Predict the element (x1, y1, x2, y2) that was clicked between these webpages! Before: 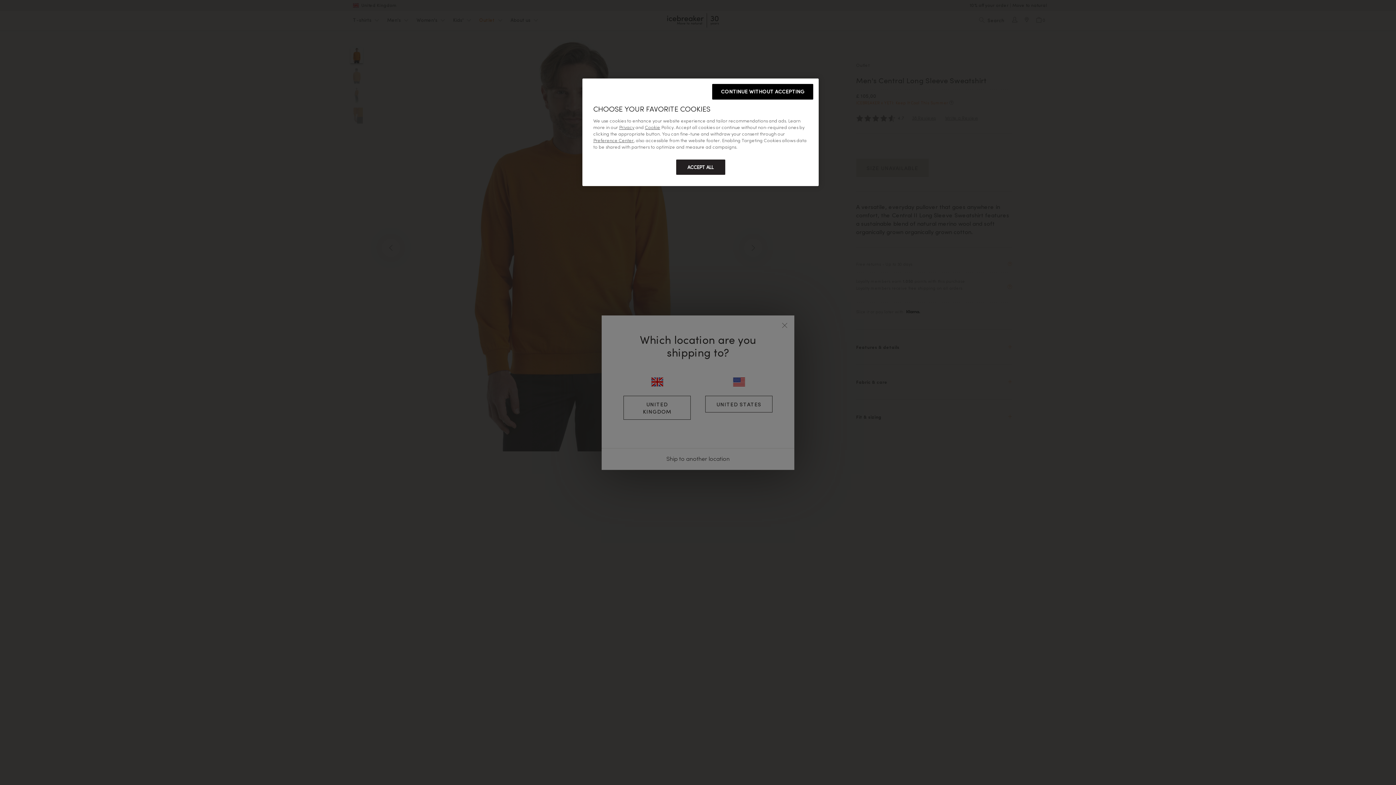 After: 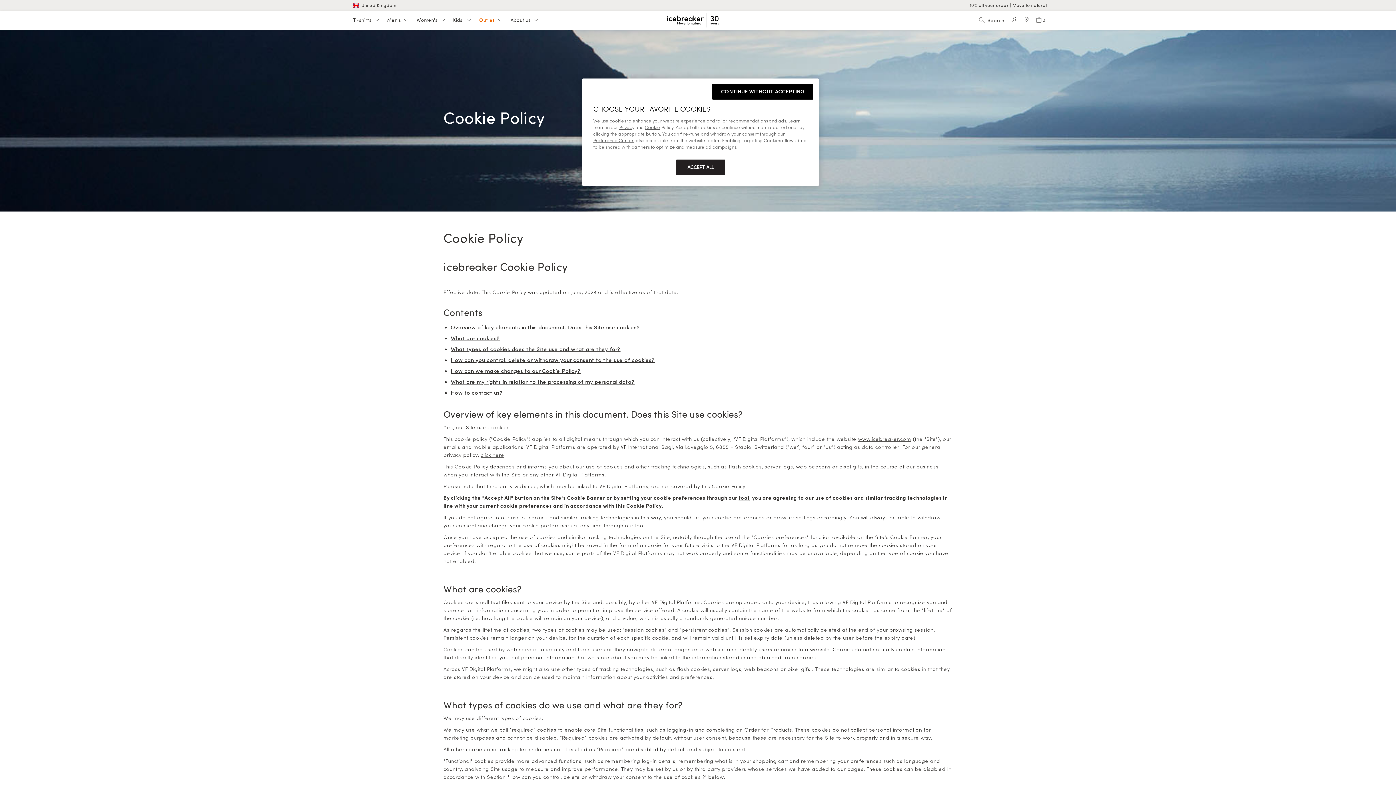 Action: label: Cookie bbox: (645, 124, 660, 130)